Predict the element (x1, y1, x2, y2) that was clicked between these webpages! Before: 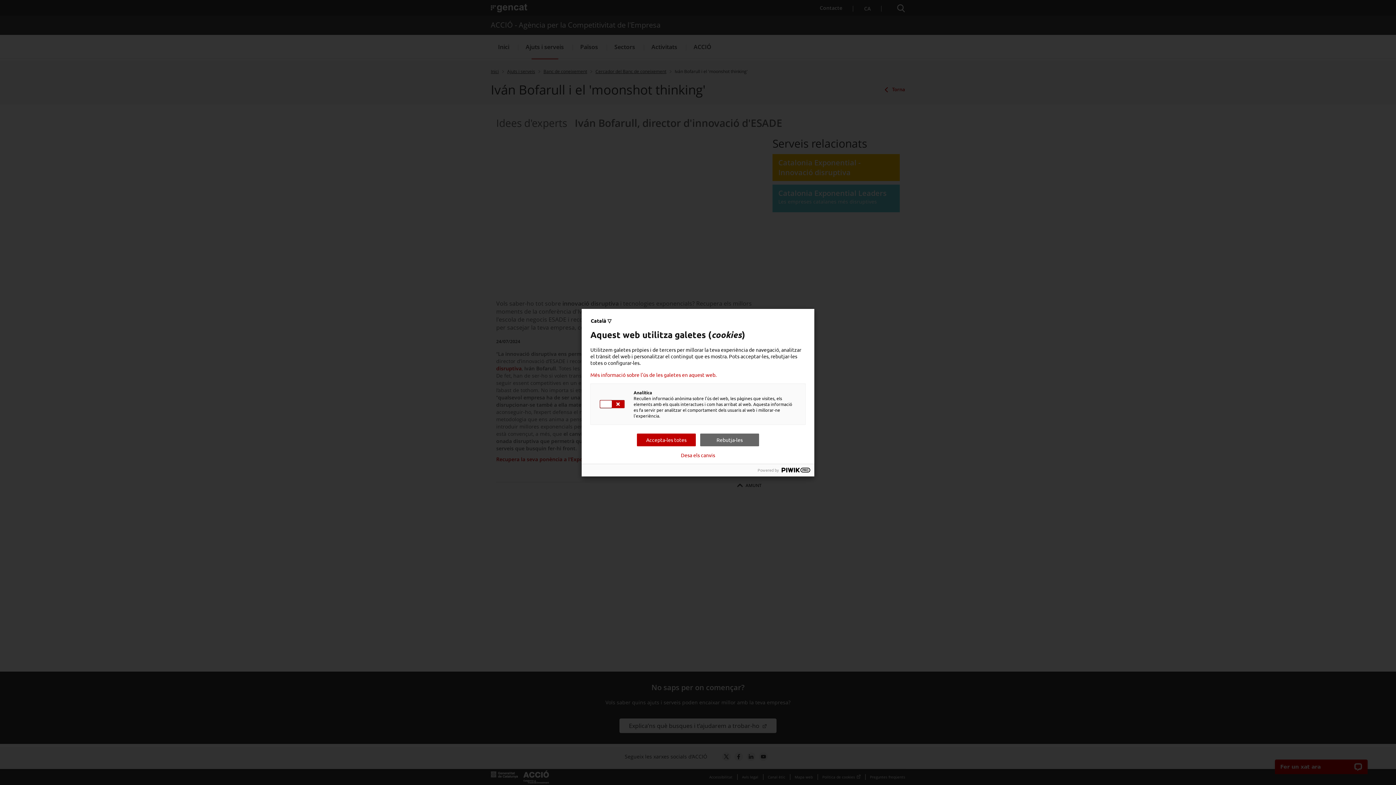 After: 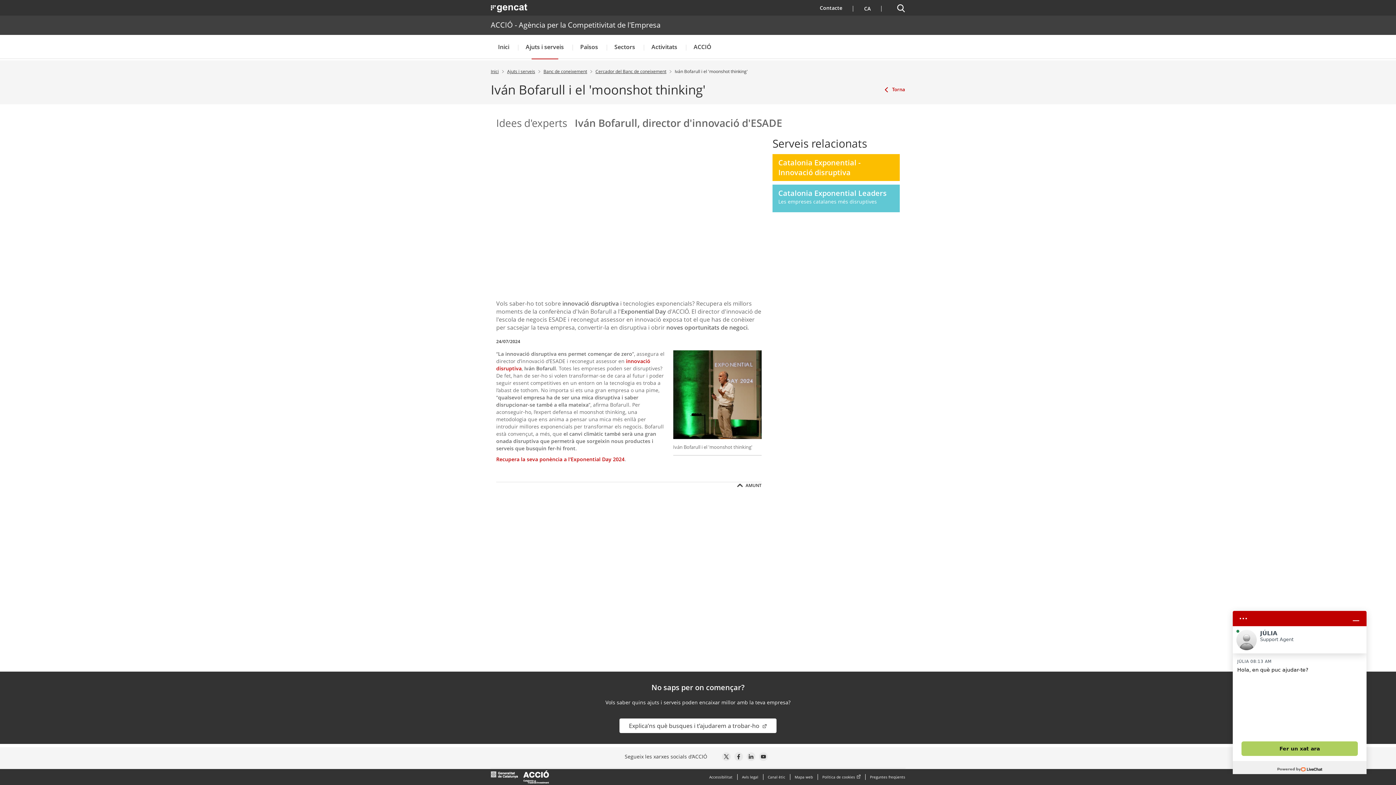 Action: label: Rebutja-les bbox: (700, 433, 759, 446)